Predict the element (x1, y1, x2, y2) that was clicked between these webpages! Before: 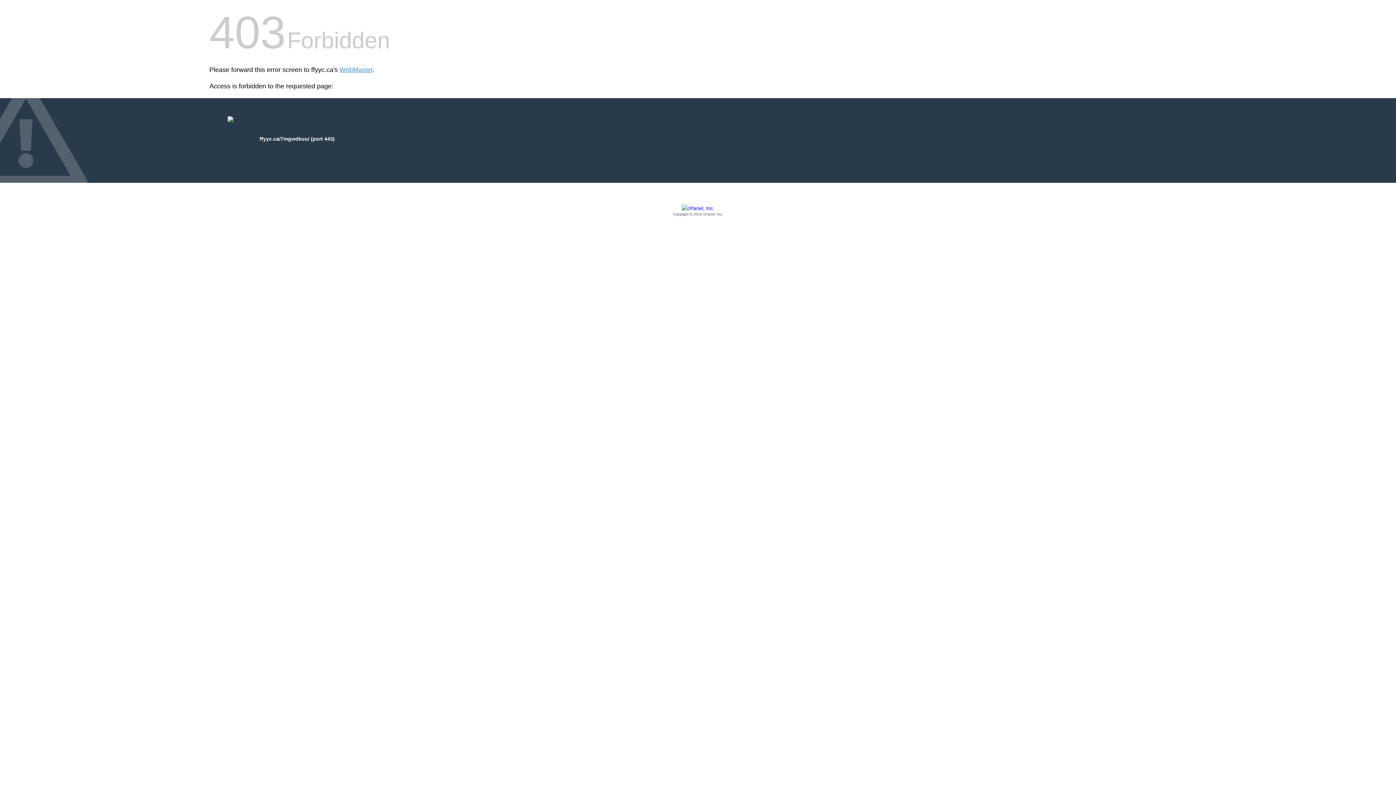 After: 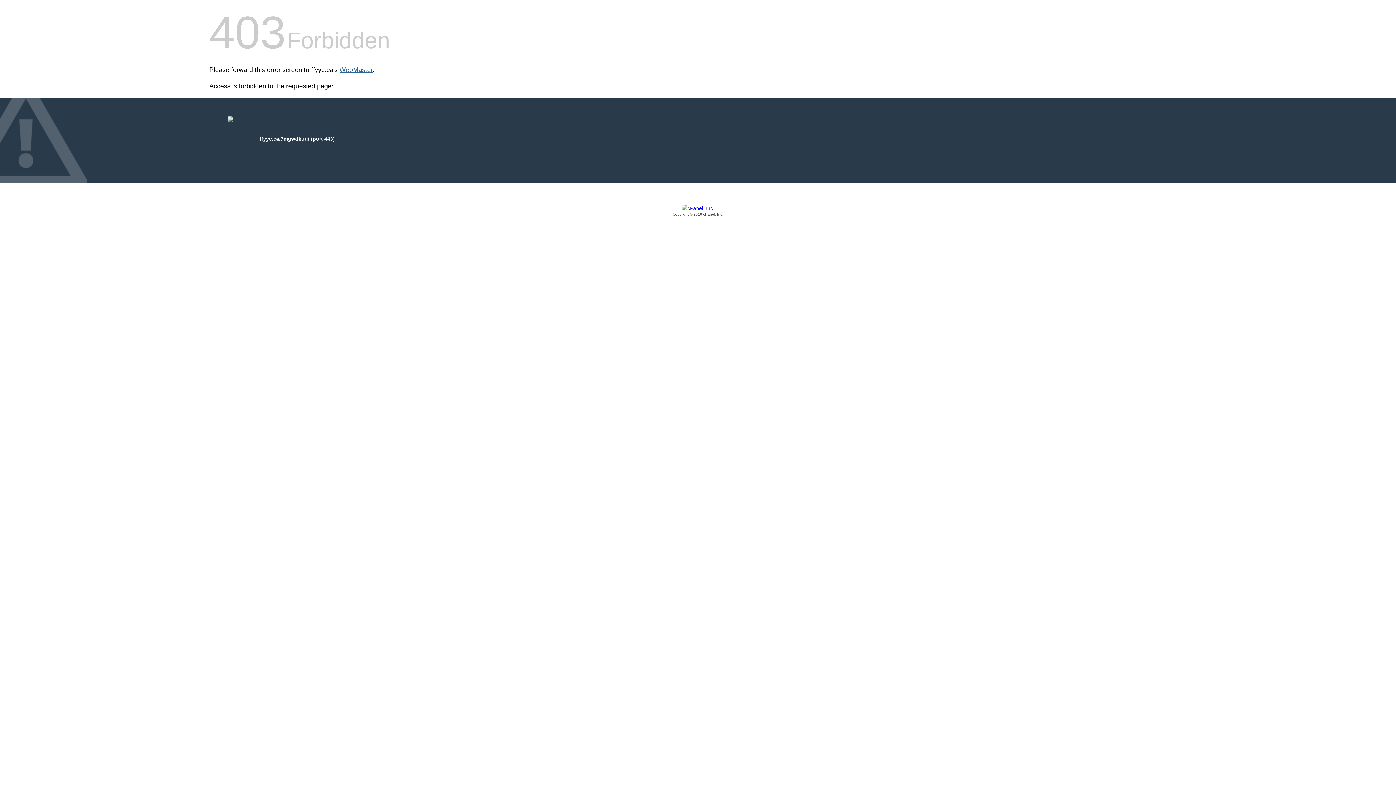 Action: bbox: (339, 66, 372, 73) label: WebMaster